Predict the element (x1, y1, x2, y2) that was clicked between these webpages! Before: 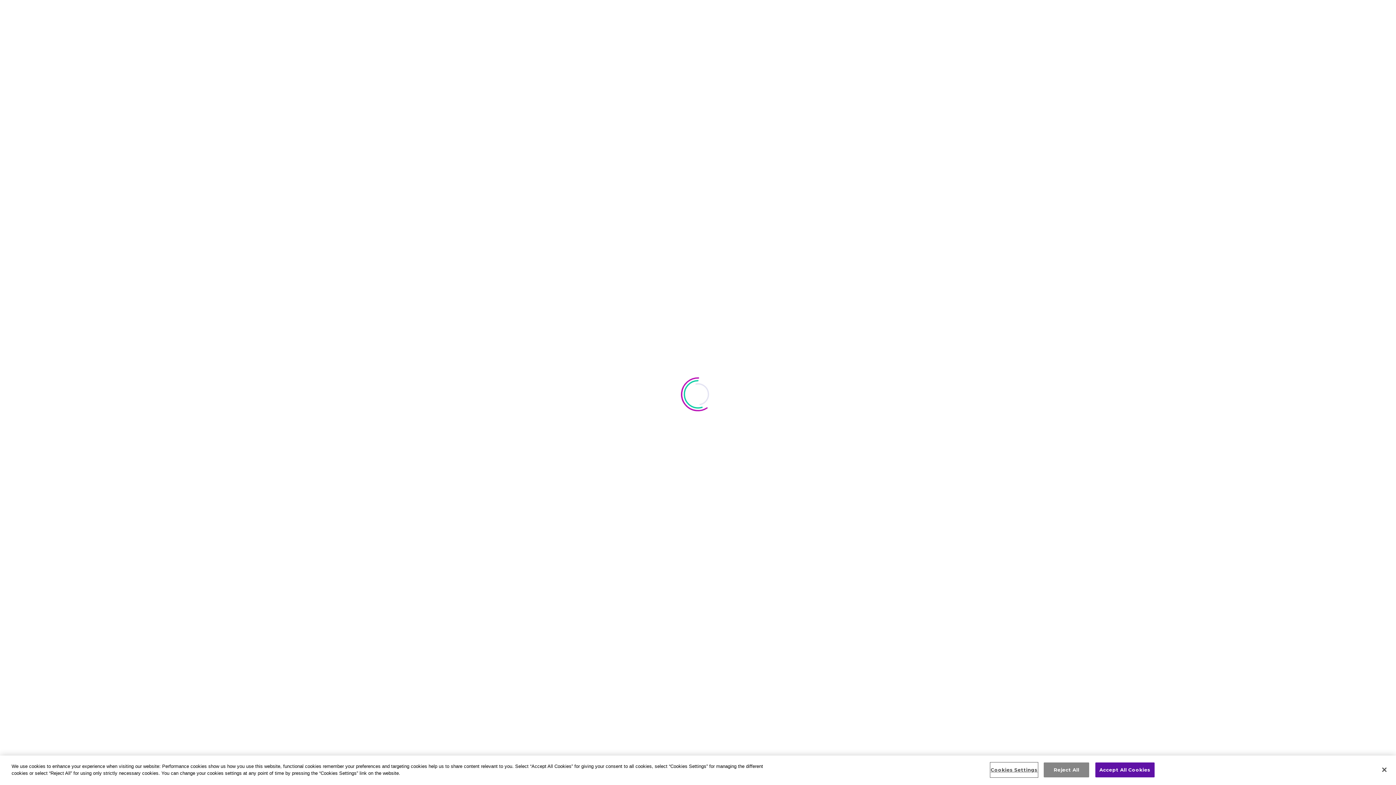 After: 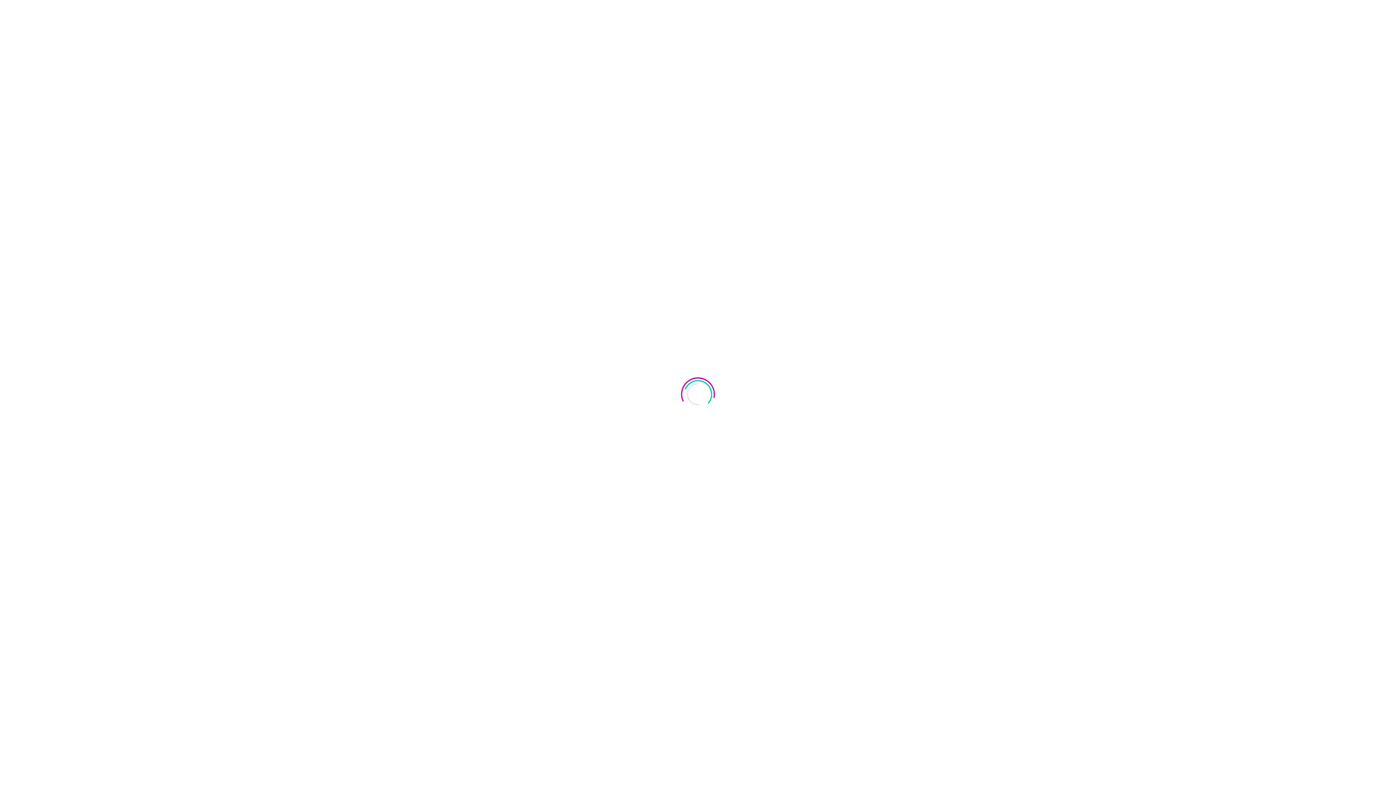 Action: bbox: (1044, 762, 1089, 777) label: Reject All